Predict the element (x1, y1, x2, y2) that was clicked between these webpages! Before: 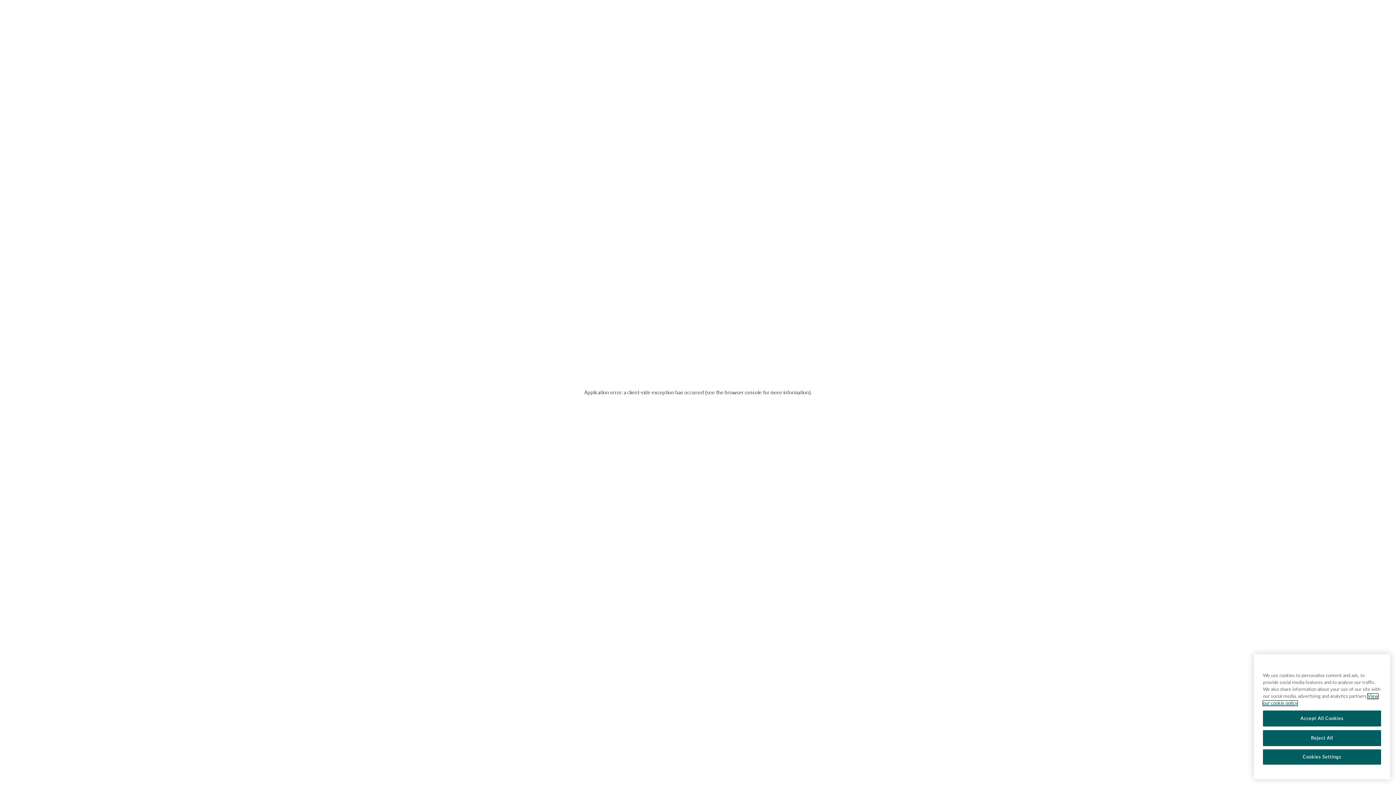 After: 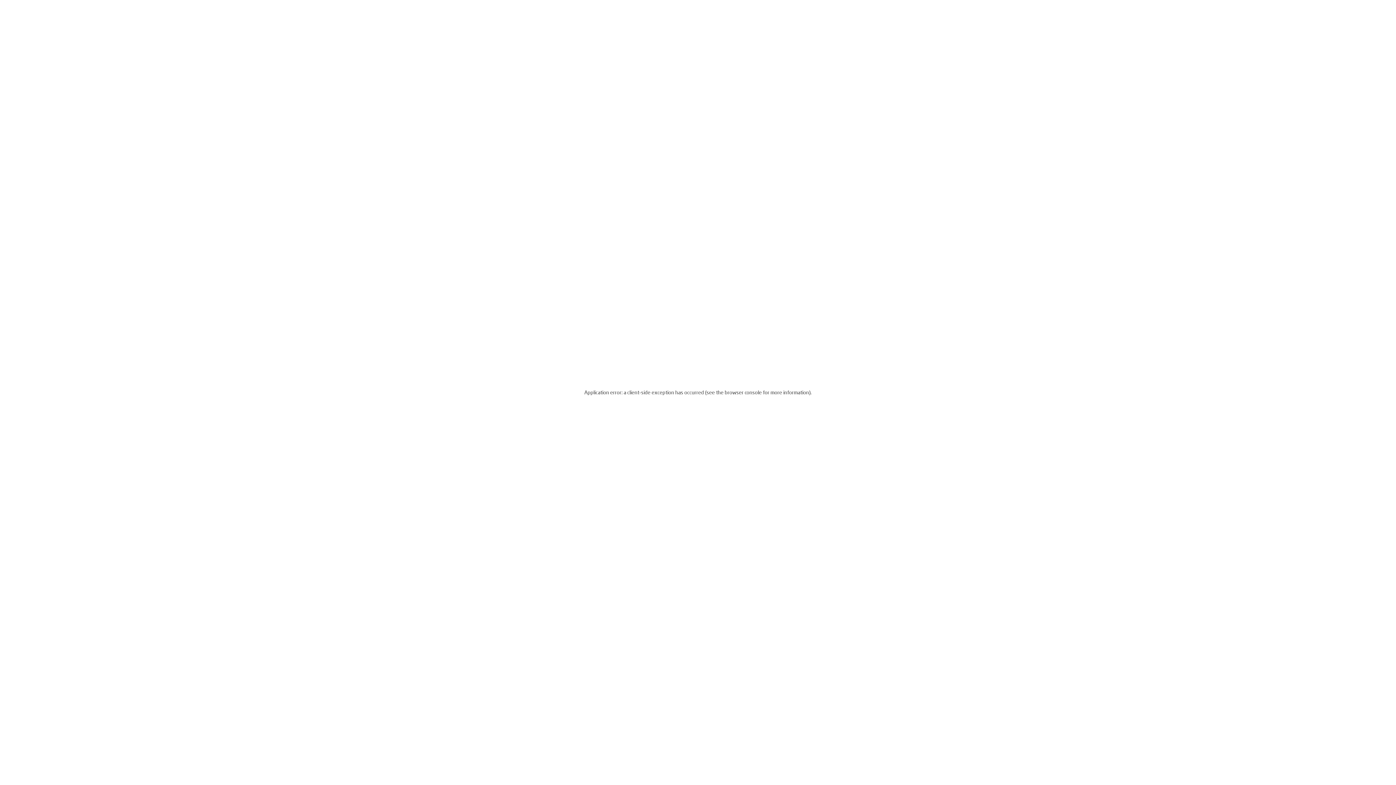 Action: label: Accept All Cookies bbox: (1263, 735, 1381, 751)